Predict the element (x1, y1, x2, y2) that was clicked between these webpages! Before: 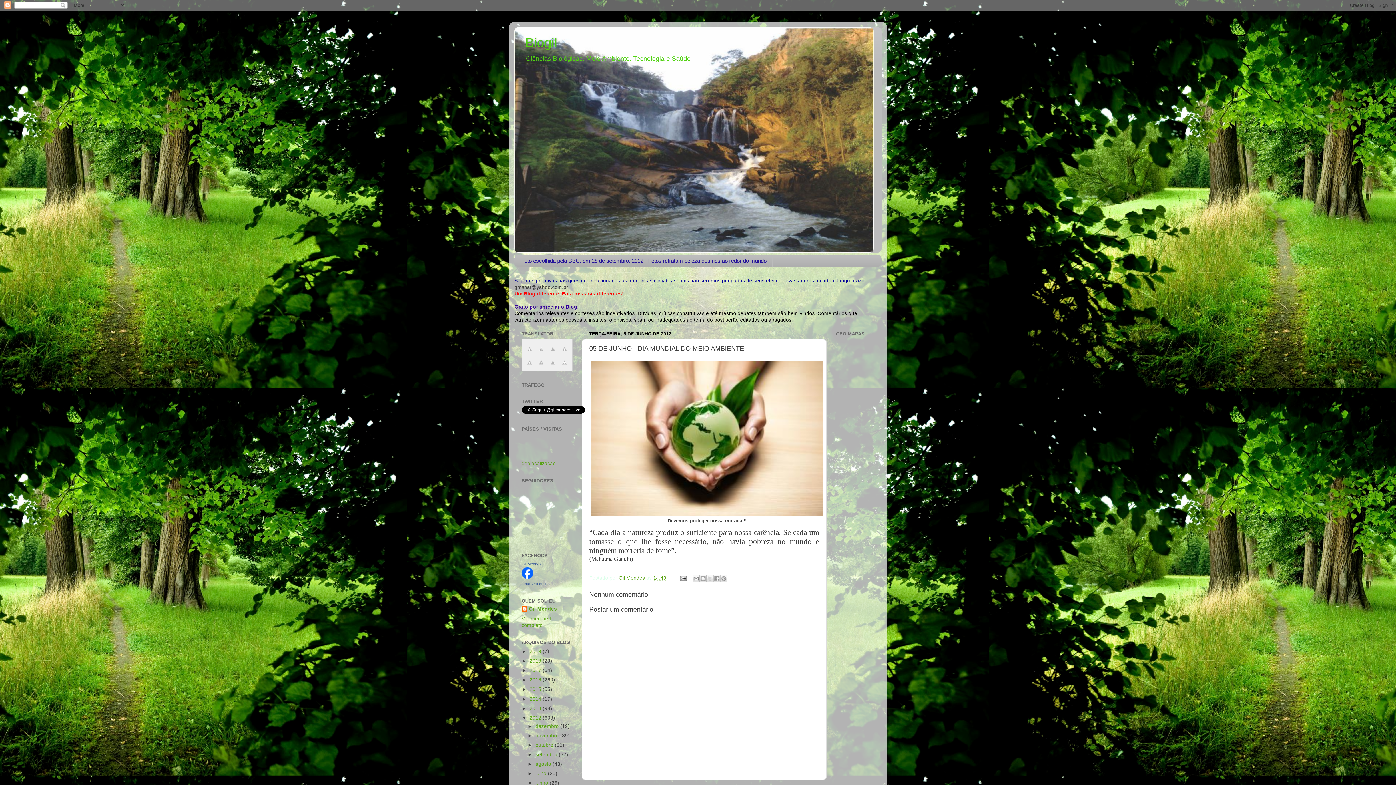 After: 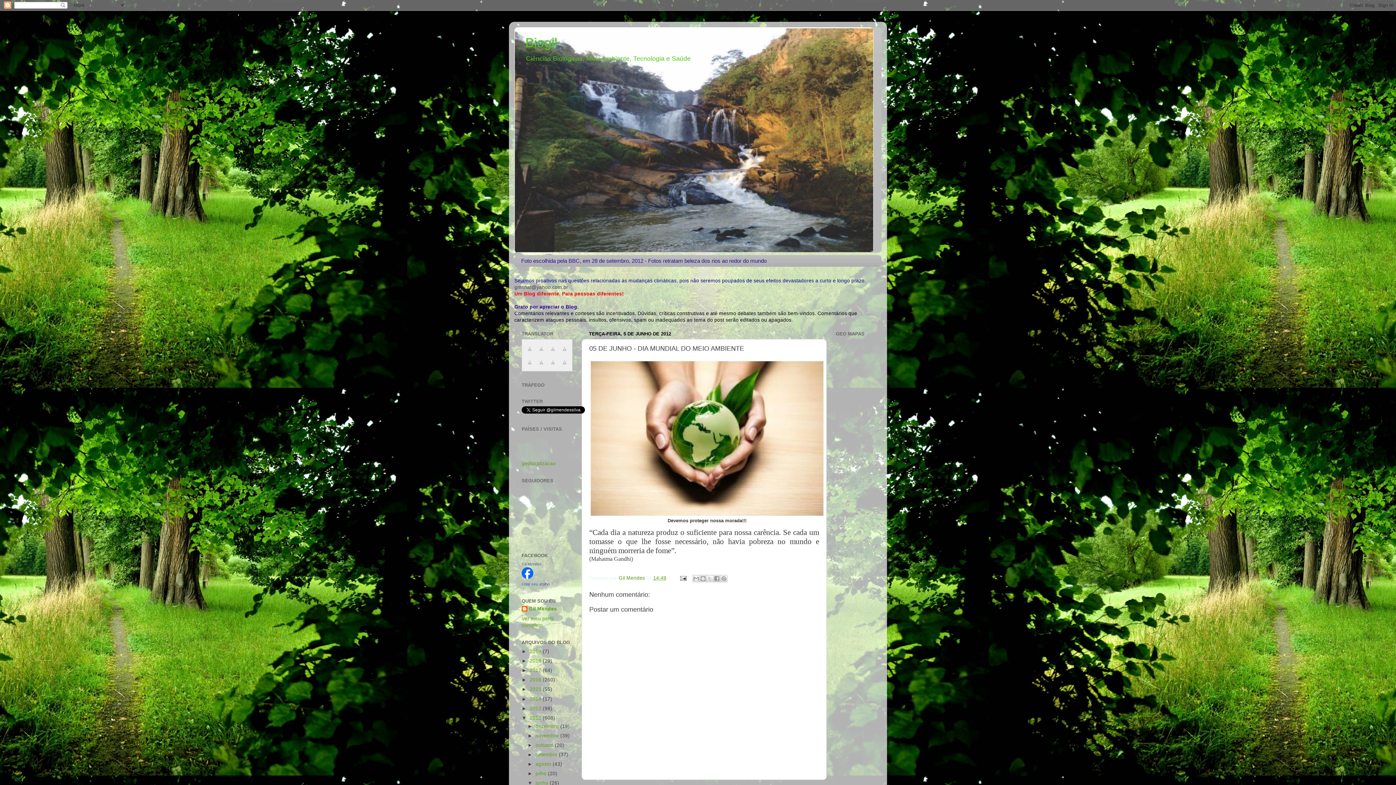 Action: bbox: (558, 350, 570, 355)